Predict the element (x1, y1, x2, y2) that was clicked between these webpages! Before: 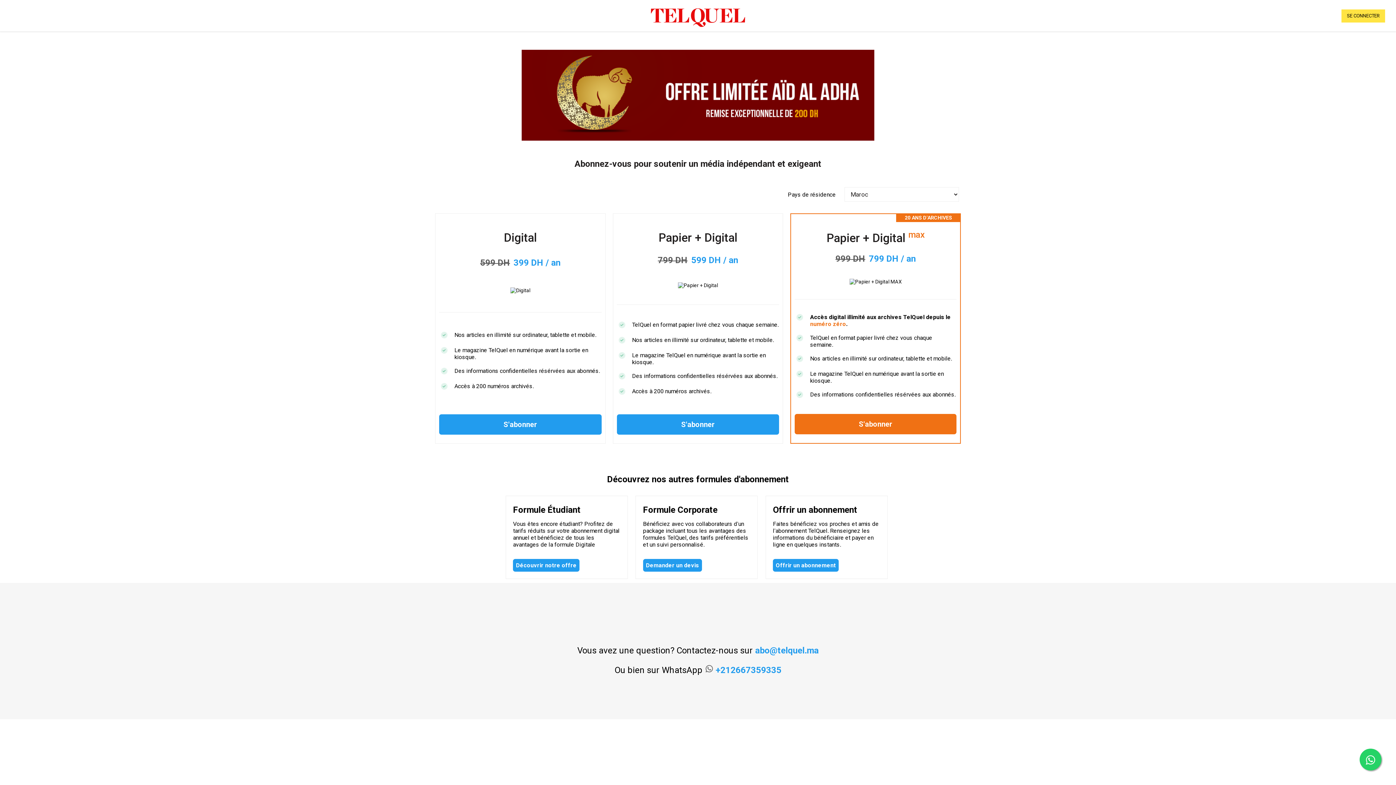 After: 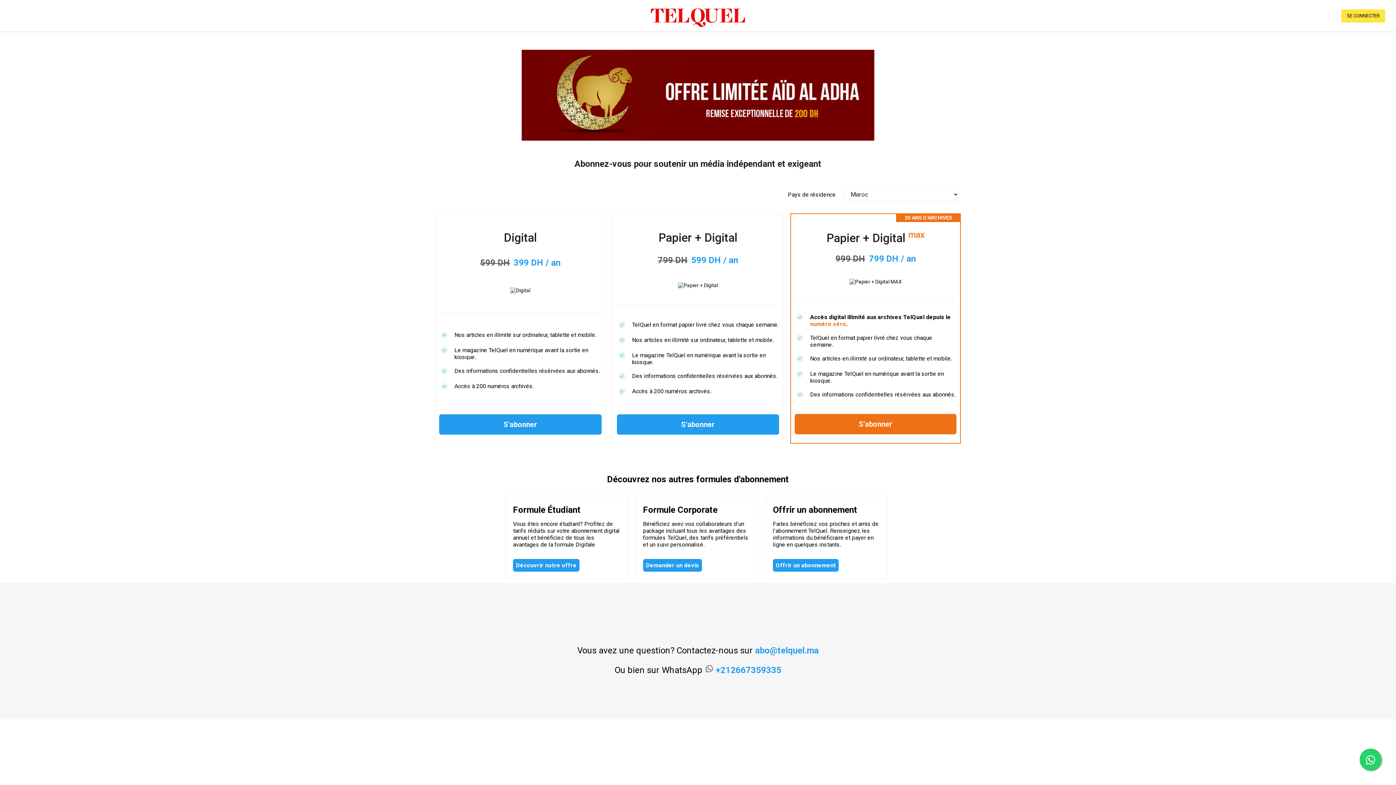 Action: bbox: (755, 645, 818, 655) label: abo@telquel.ma